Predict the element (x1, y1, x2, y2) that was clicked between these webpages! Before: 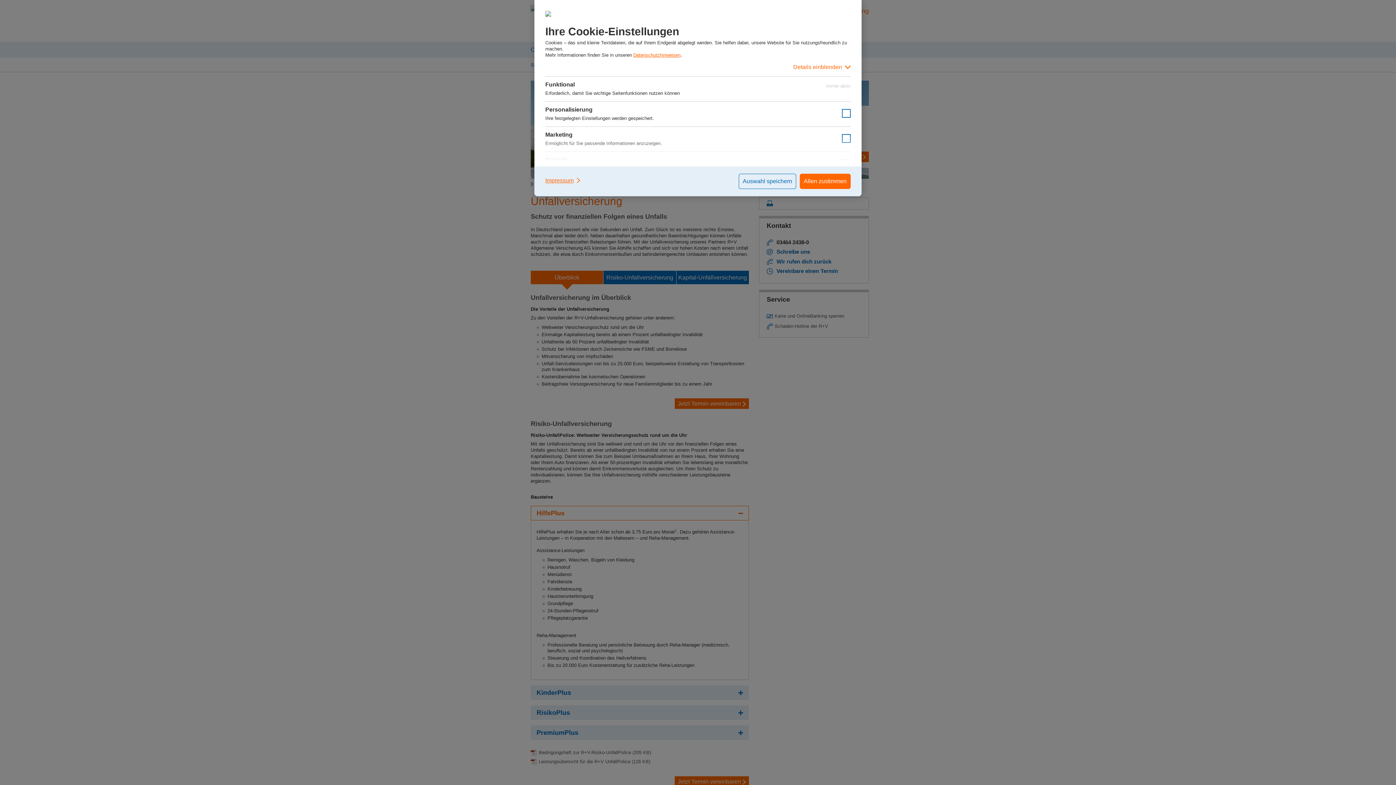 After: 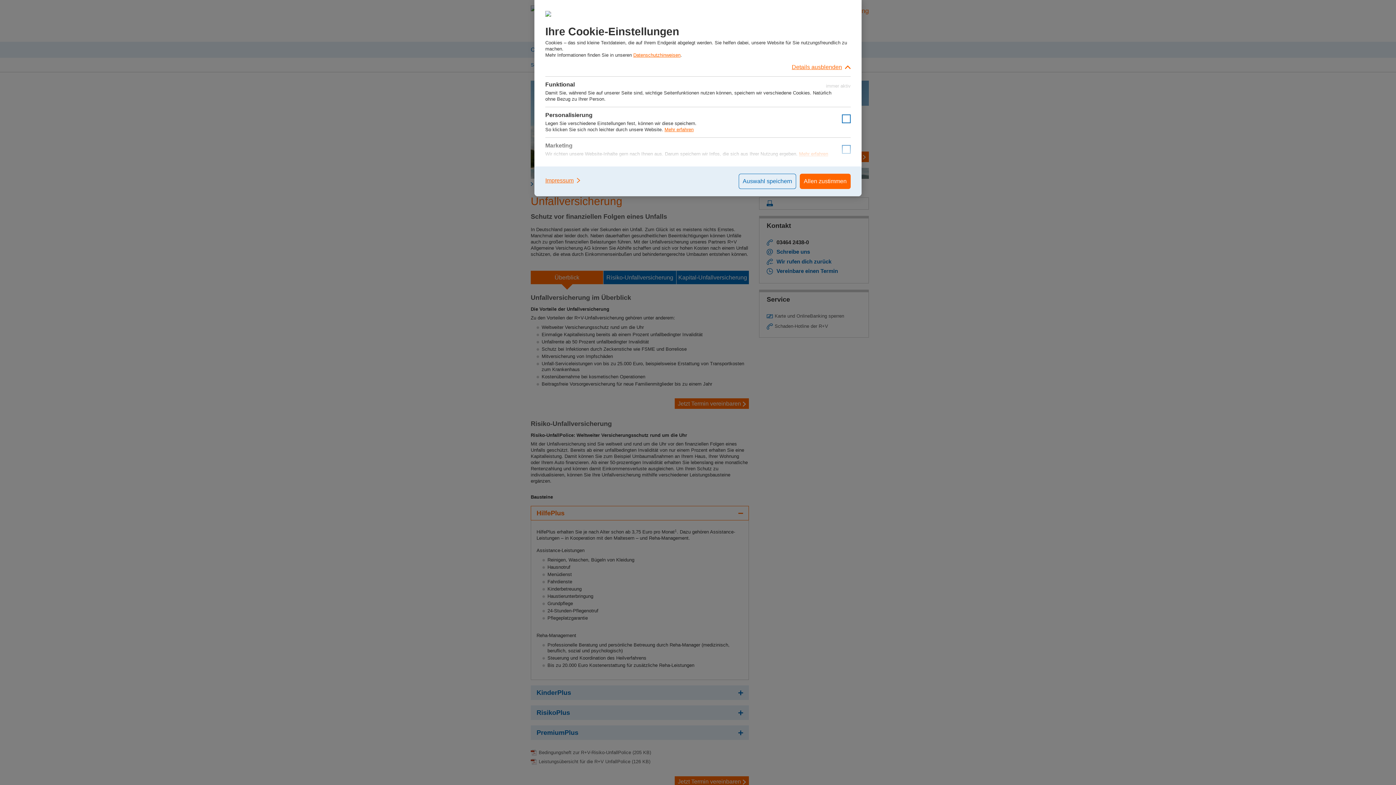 Action: label: Details einblenden bbox: (545, 58, 850, 76)